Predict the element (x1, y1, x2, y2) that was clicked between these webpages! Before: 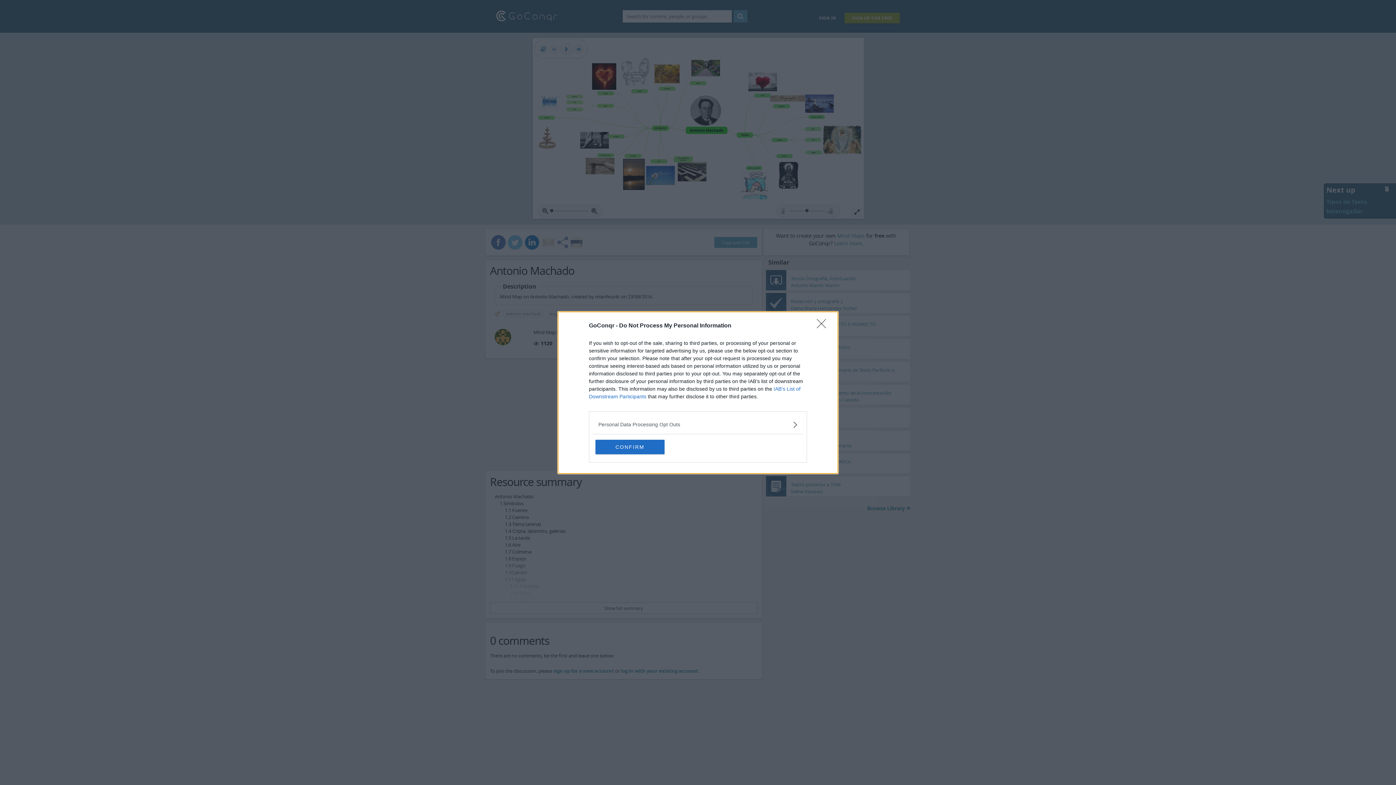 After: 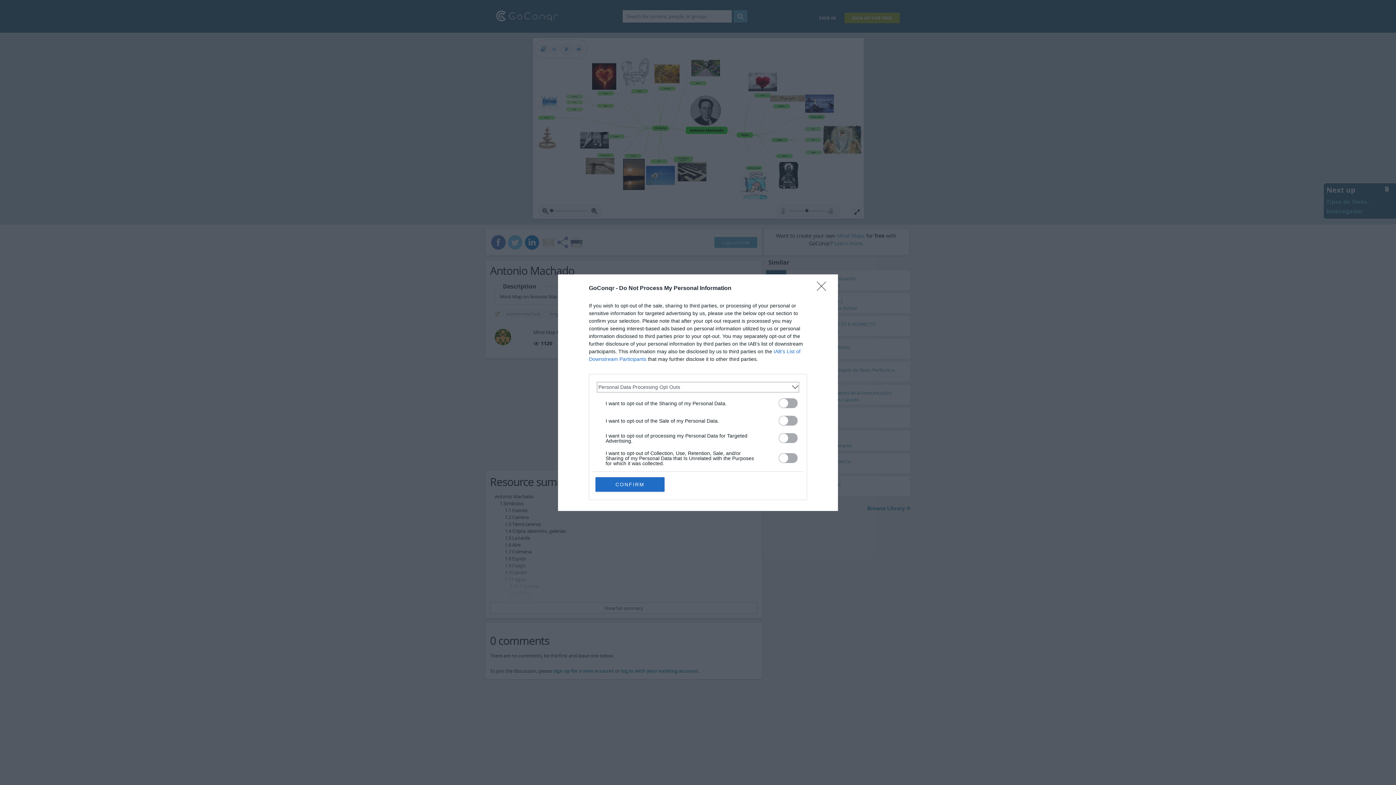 Action: bbox: (598, 420, 797, 428) label: Opt-Outs